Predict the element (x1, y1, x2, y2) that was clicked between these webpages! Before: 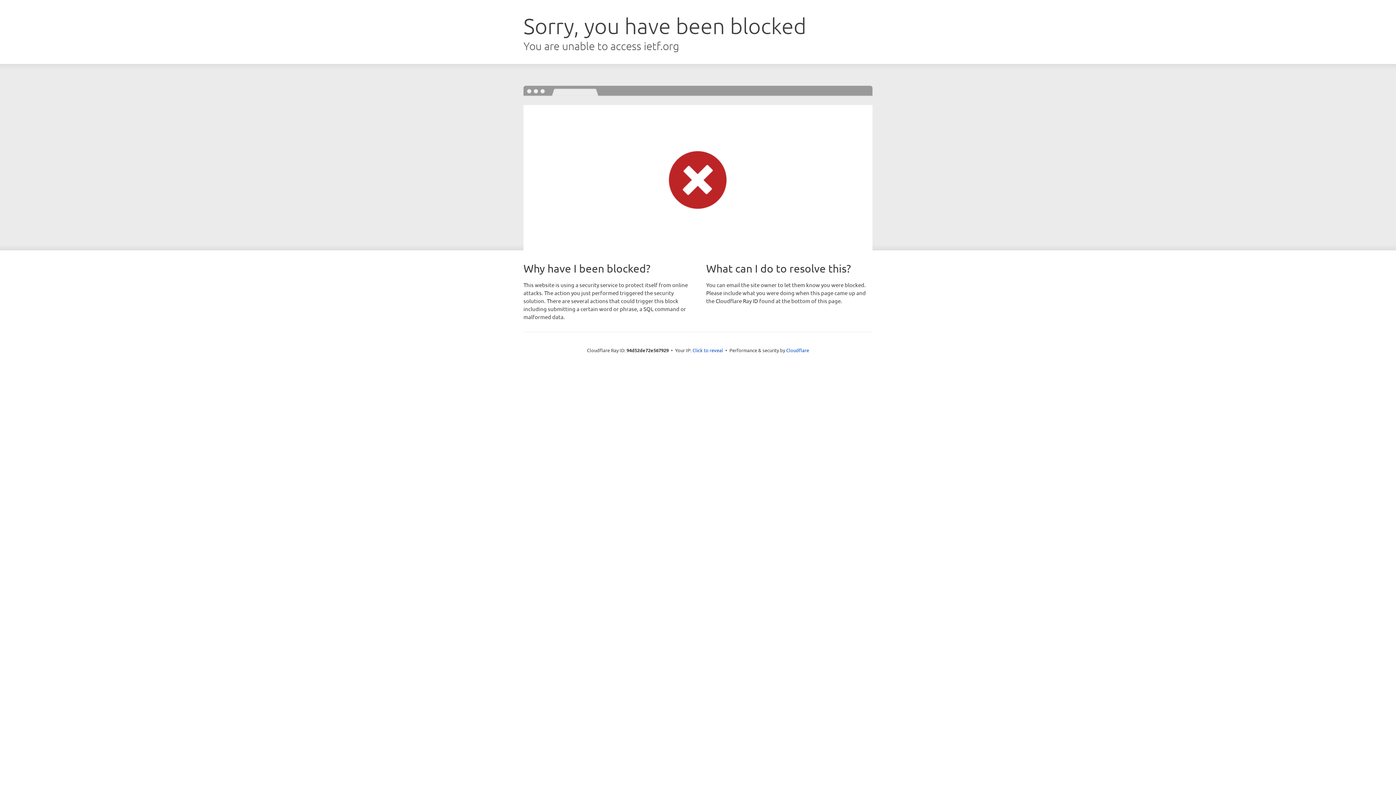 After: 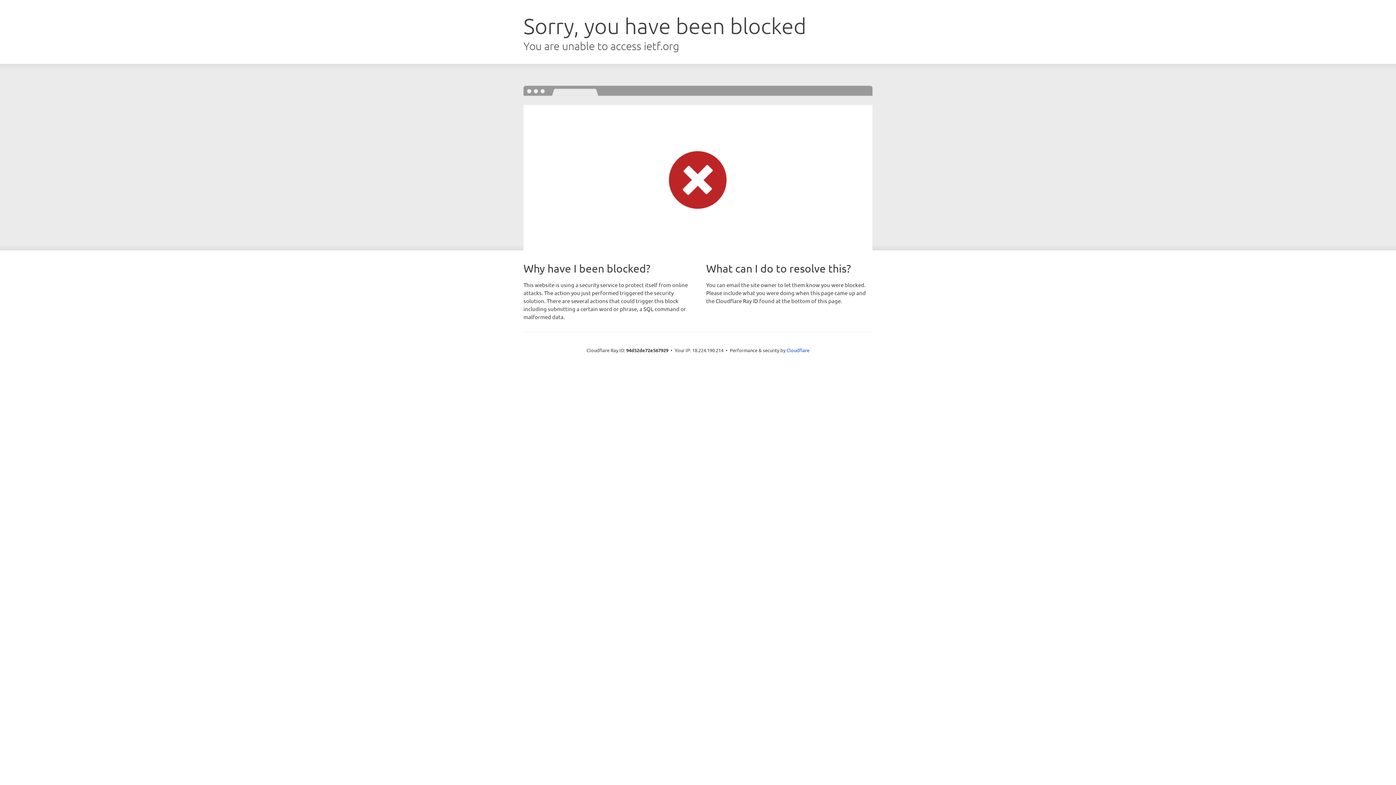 Action: label: Click to reveal bbox: (692, 346, 723, 353)